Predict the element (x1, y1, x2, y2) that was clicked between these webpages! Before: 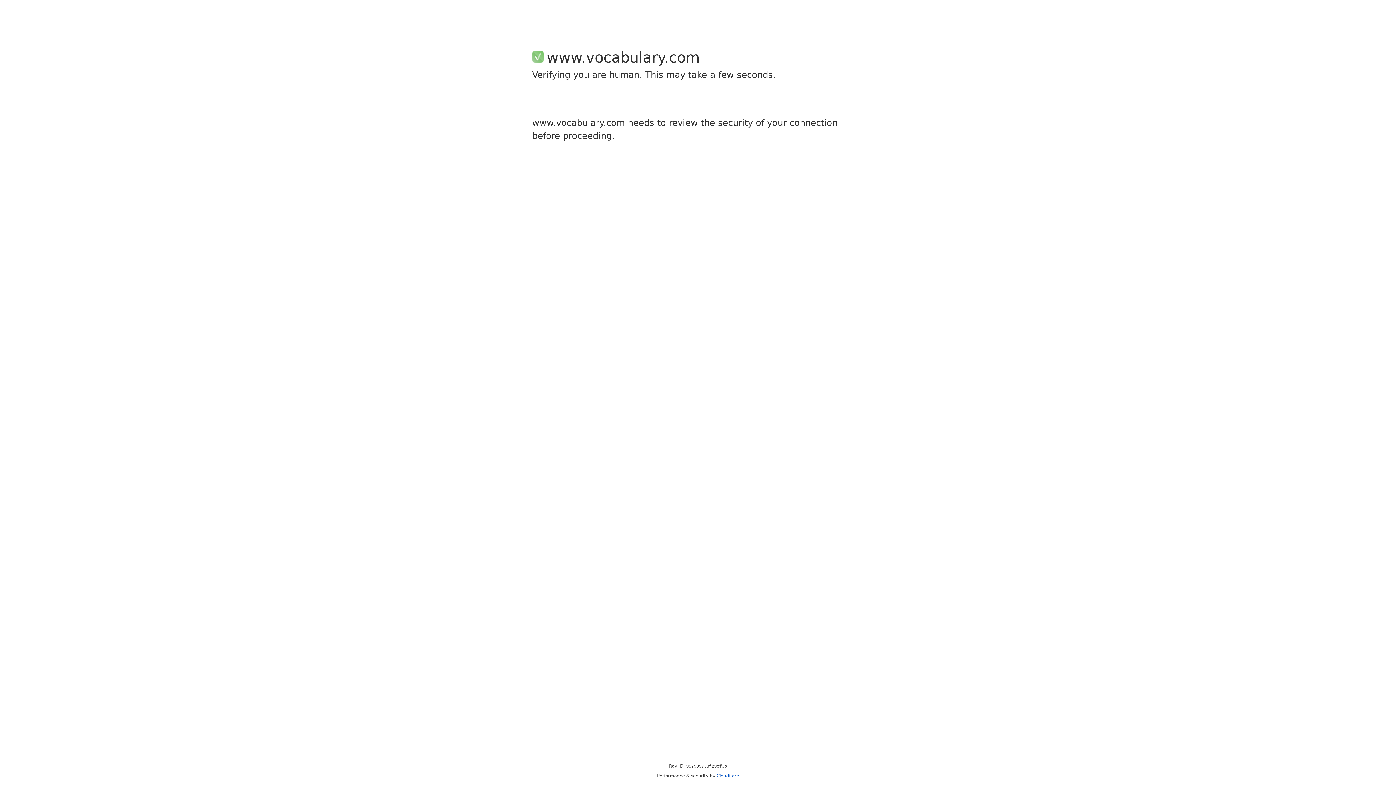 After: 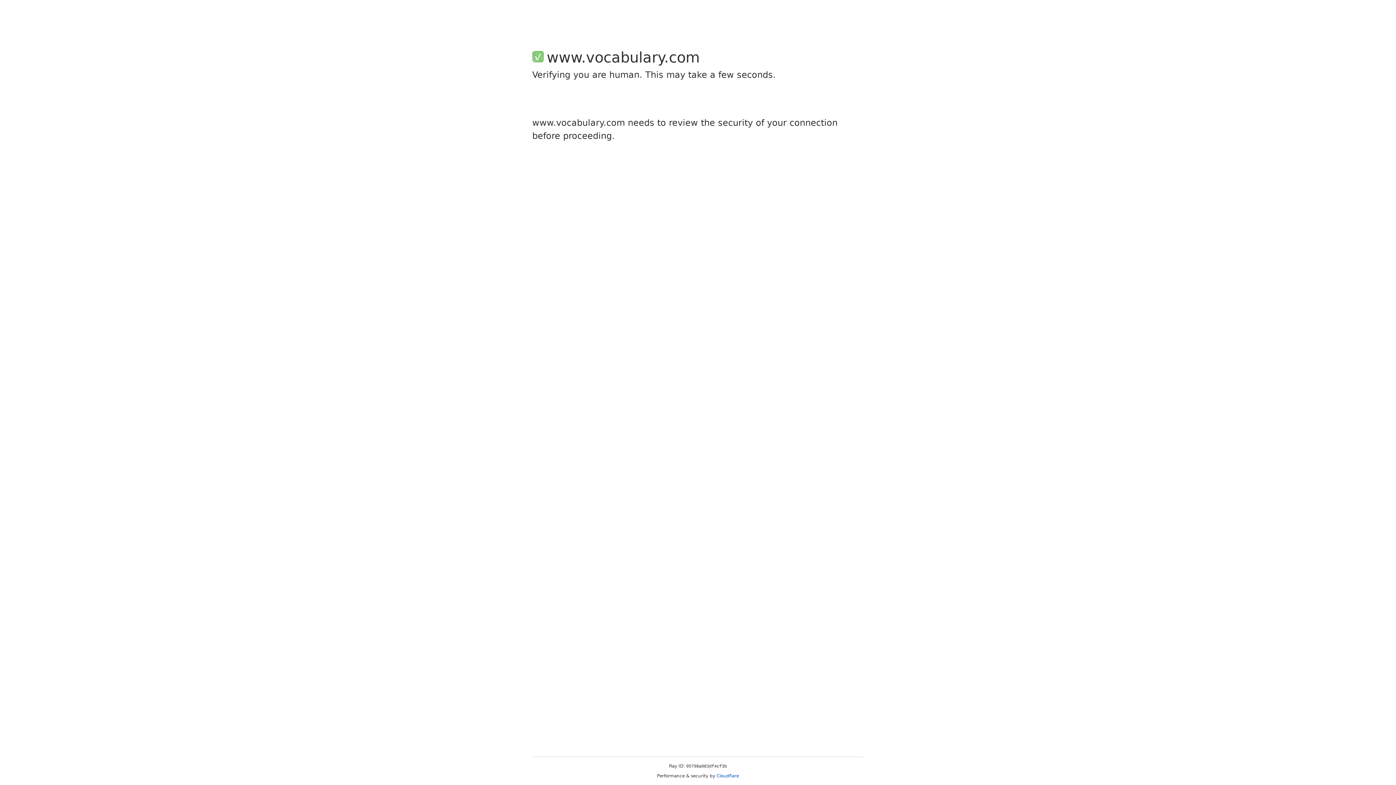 Action: bbox: (716, 773, 739, 778) label: Cloudflare